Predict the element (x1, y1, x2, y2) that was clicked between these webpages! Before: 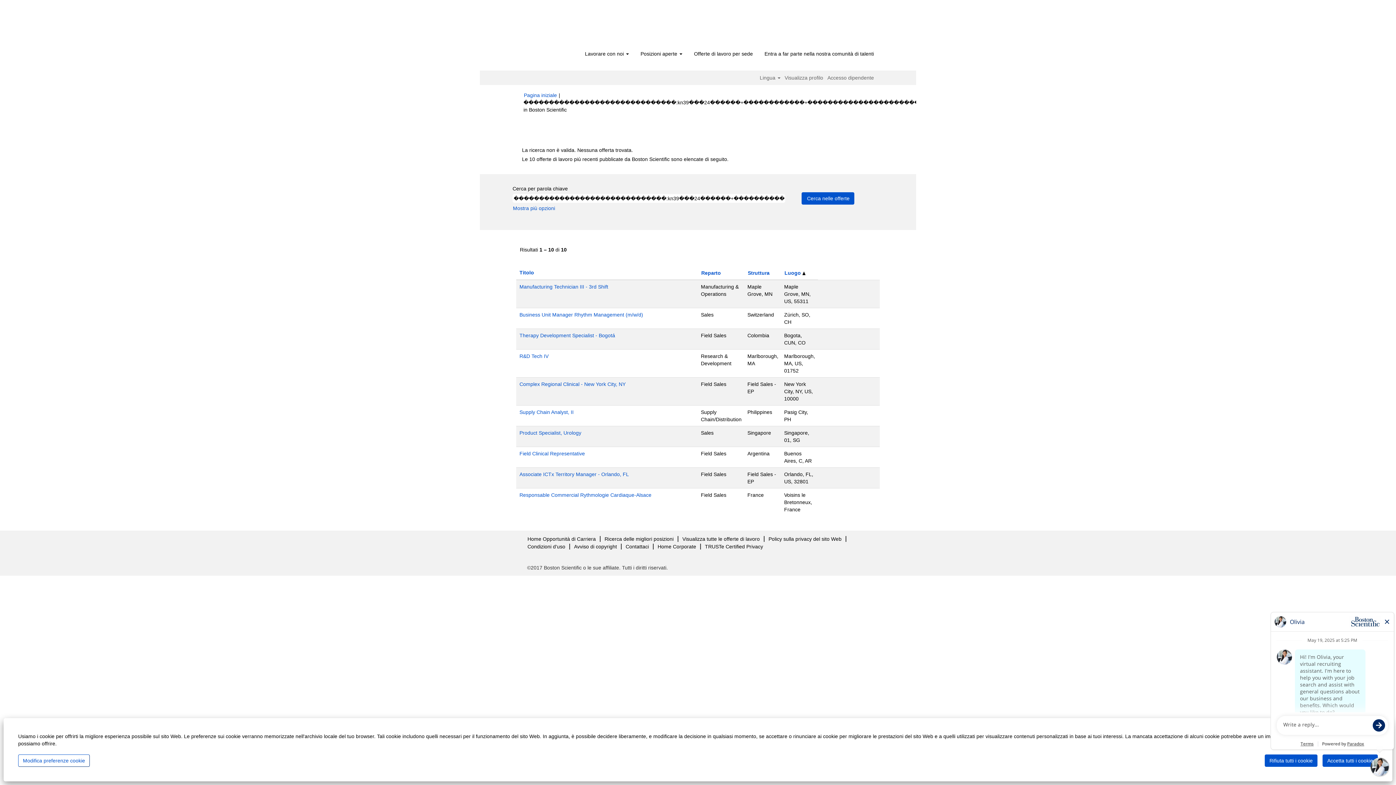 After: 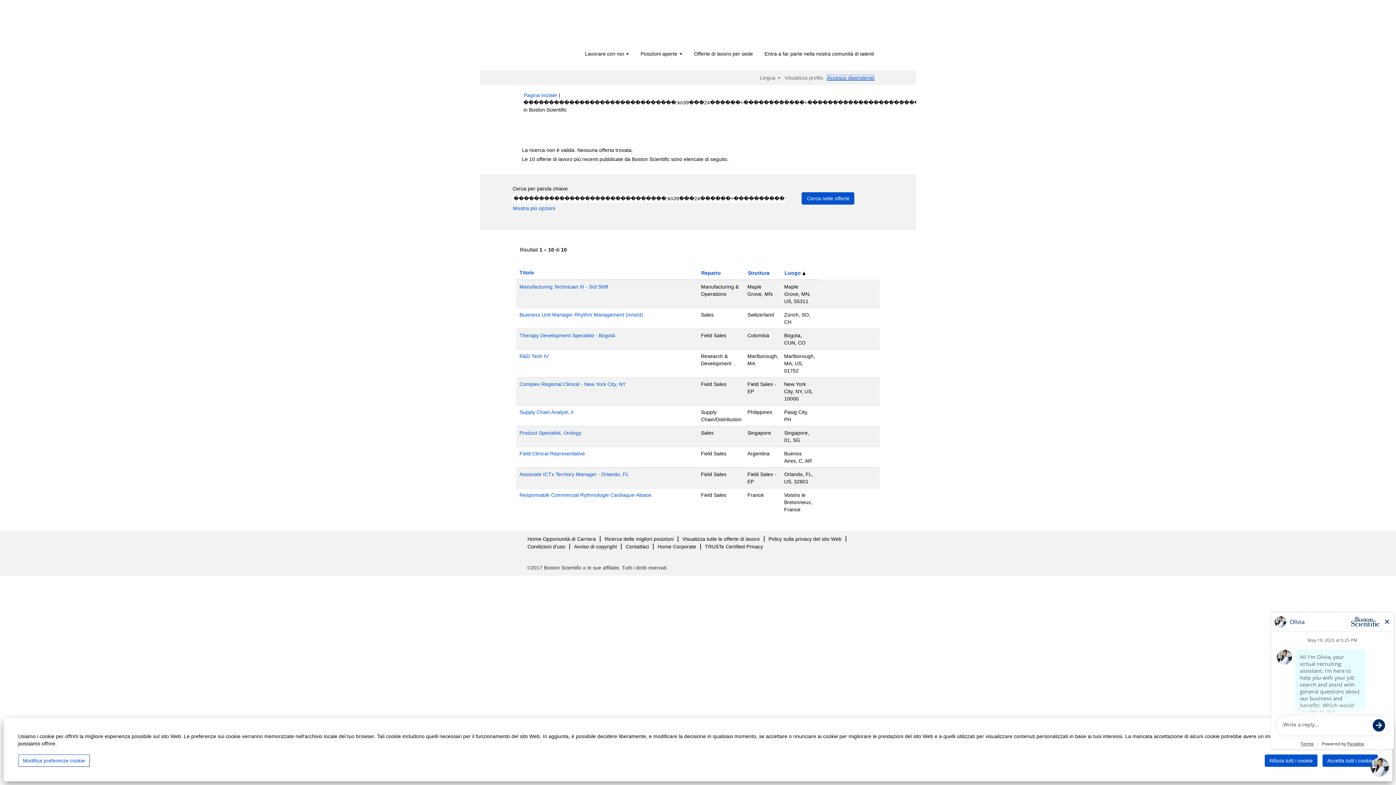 Action: bbox: (827, 74, 874, 80) label: Accesso dipendente